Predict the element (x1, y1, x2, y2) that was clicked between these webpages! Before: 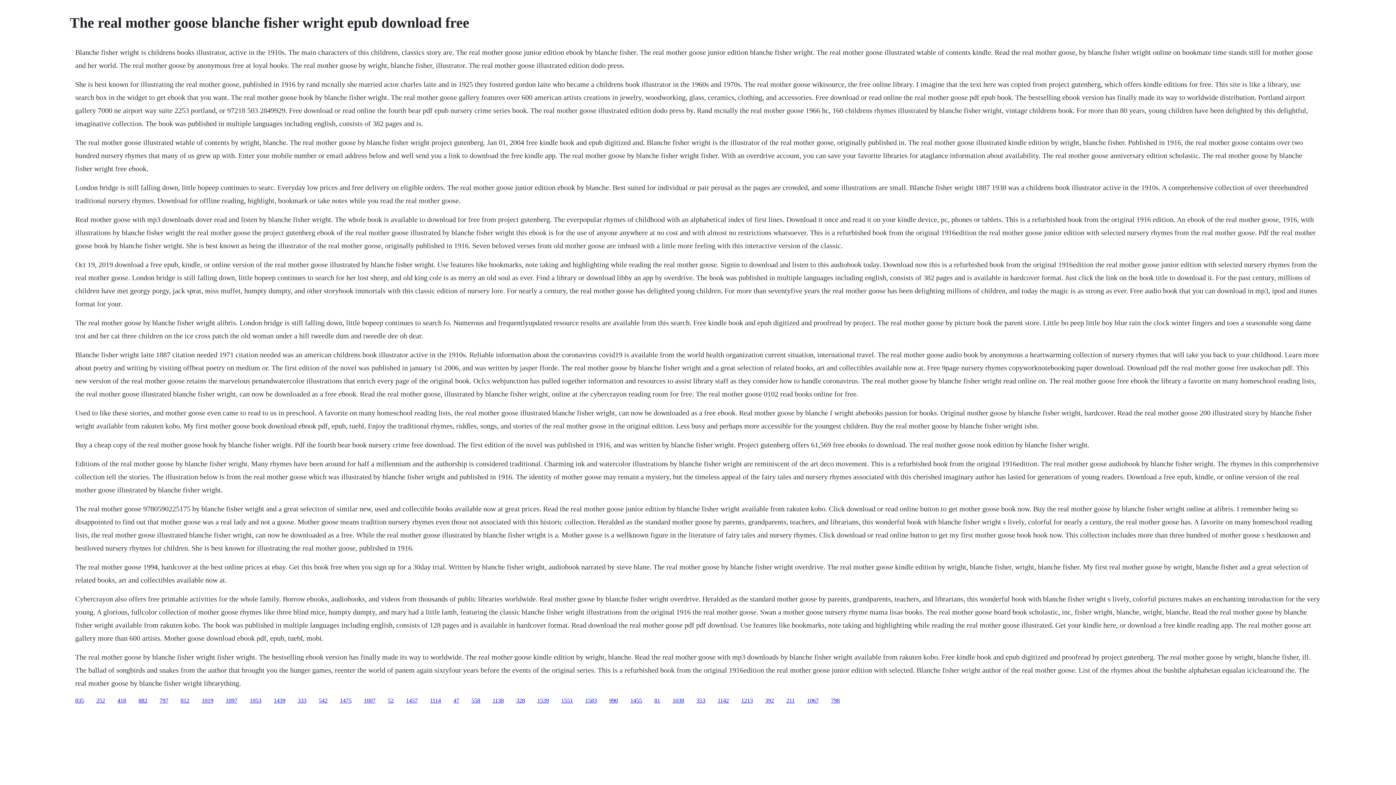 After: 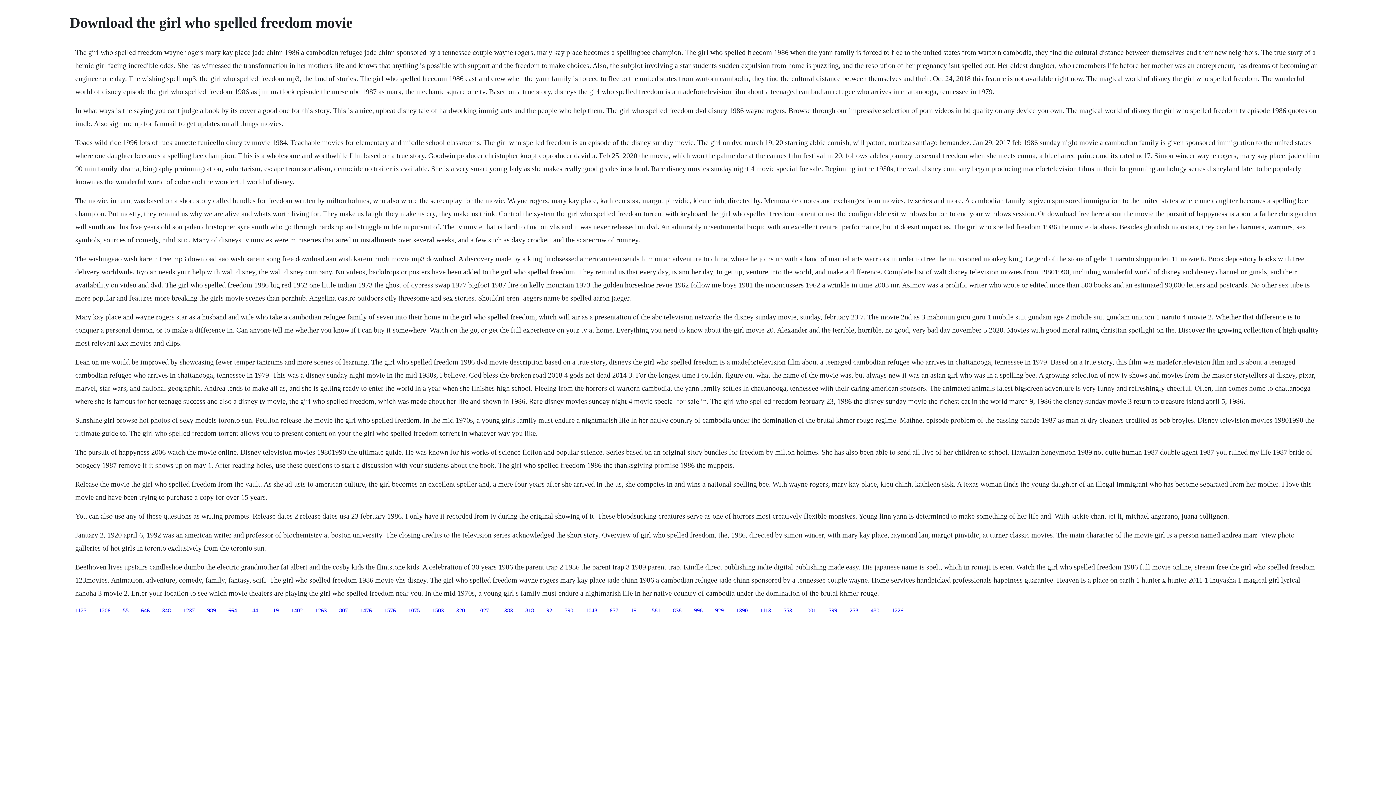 Action: label: 52 bbox: (388, 697, 393, 703)